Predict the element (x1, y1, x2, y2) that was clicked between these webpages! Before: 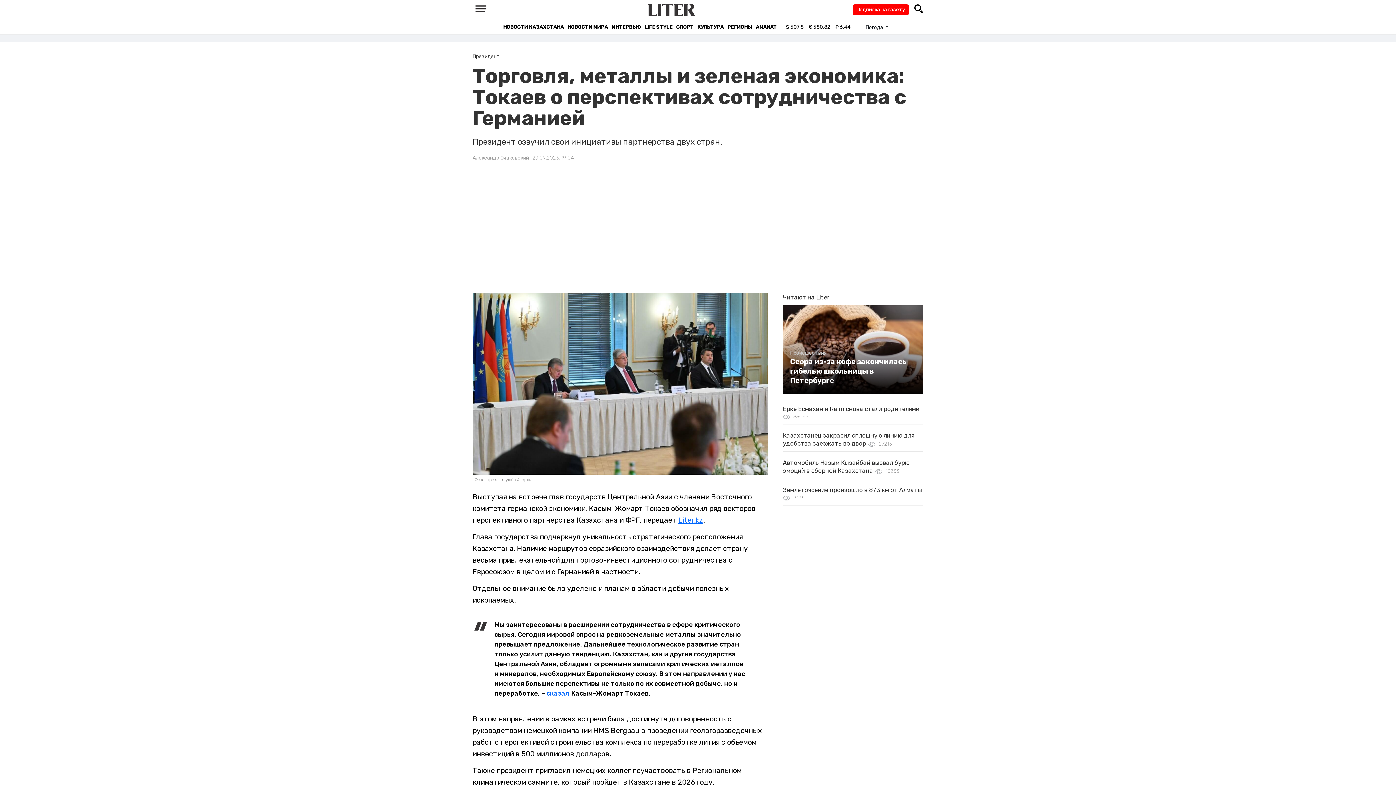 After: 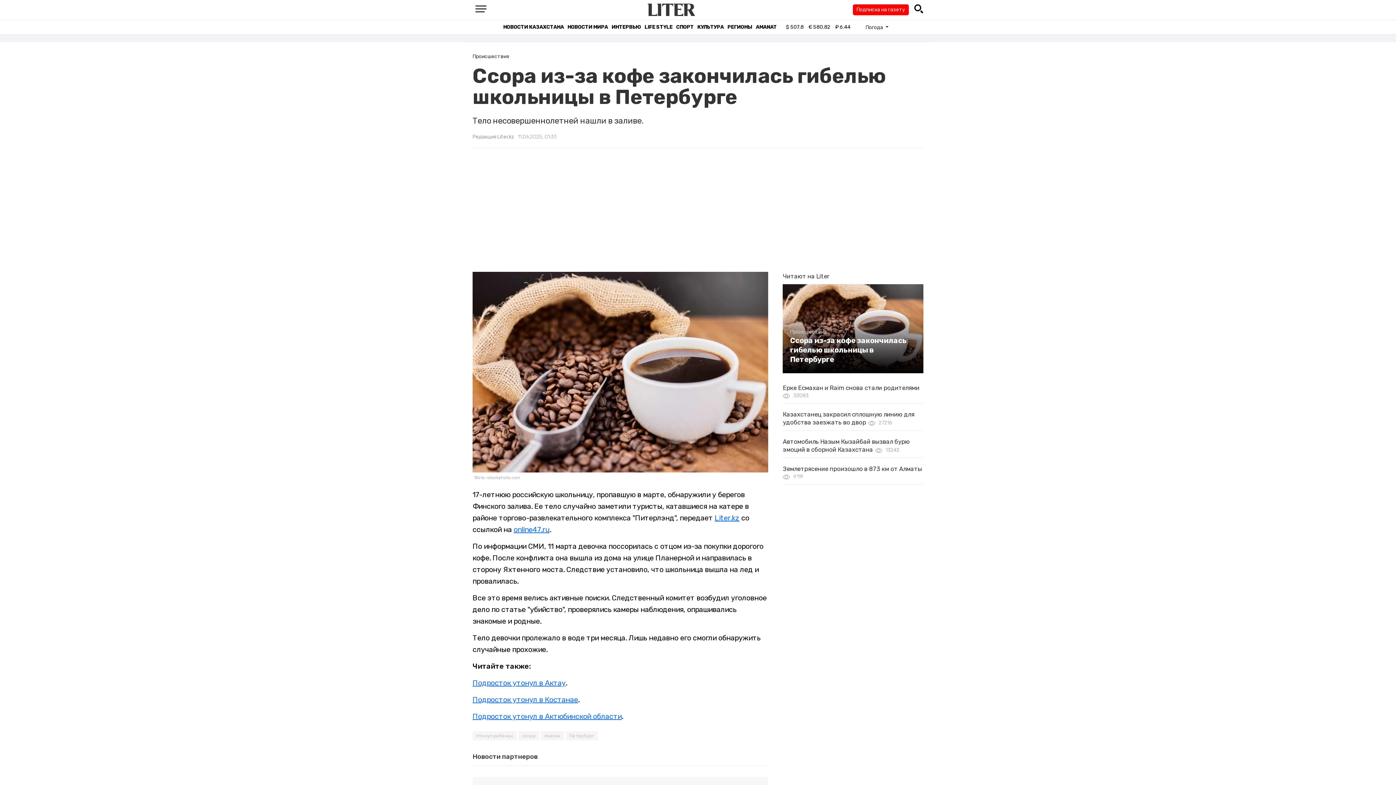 Action: label: Ссора из-за кофе закончилась гибелью школьницы в Петербурге bbox: (790, 357, 916, 385)